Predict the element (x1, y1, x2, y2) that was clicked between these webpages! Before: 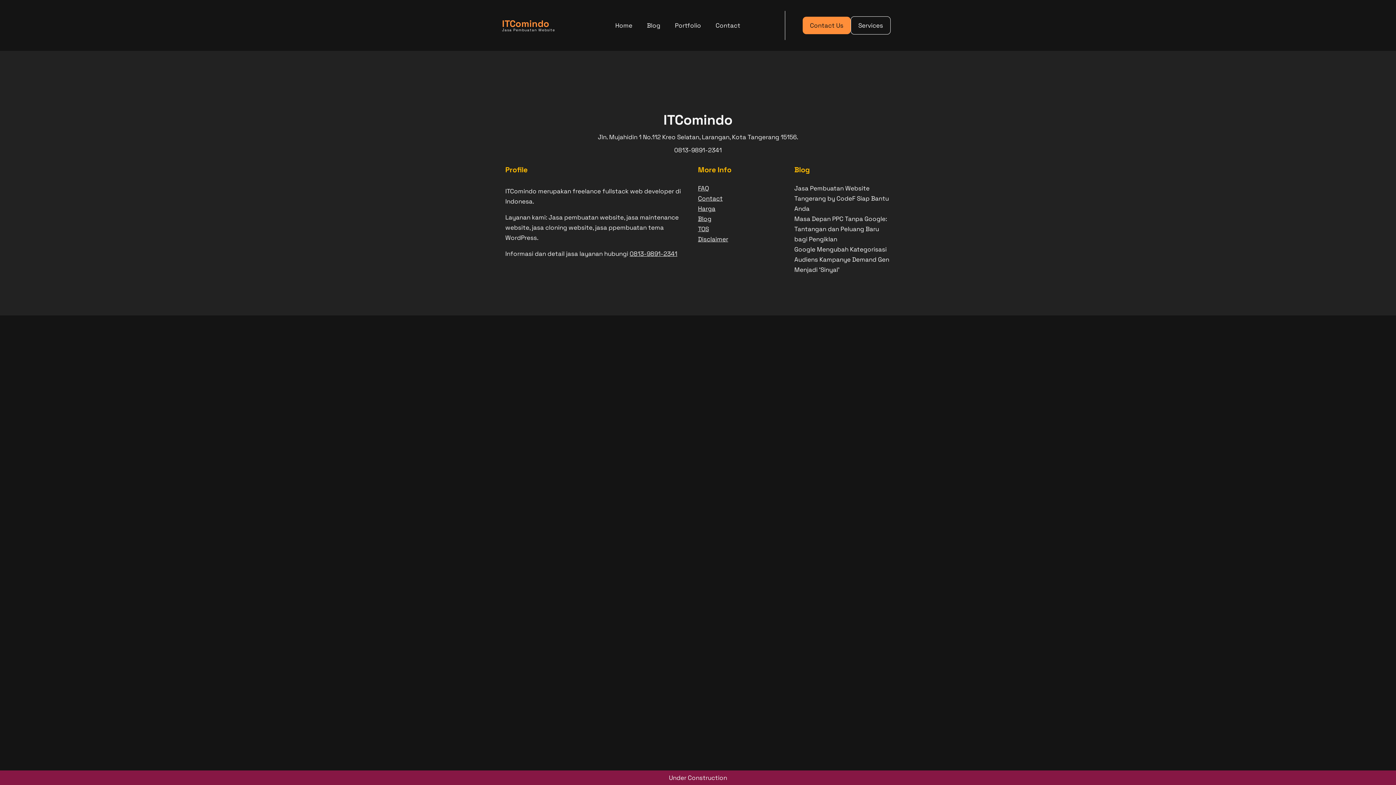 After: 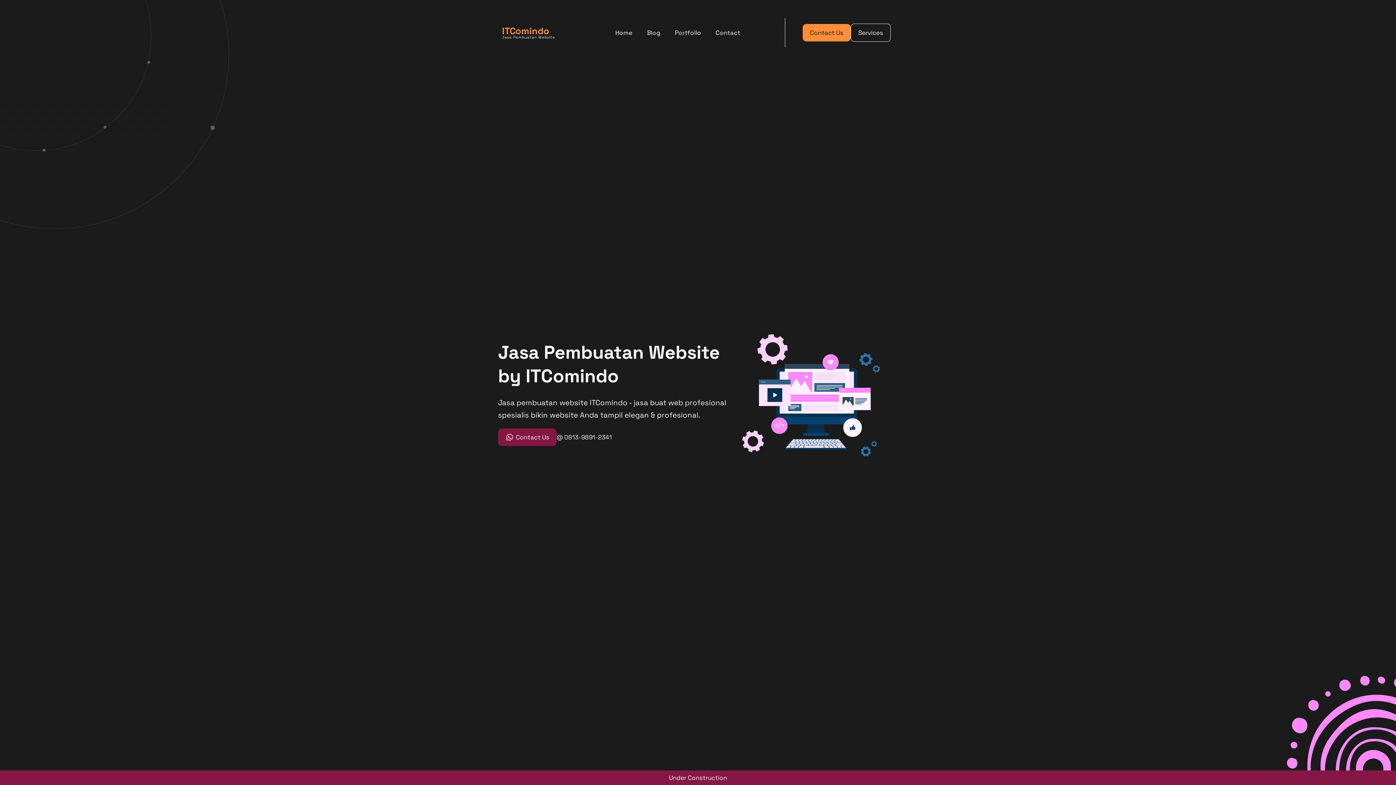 Action: bbox: (615, 20, 632, 30) label: Home